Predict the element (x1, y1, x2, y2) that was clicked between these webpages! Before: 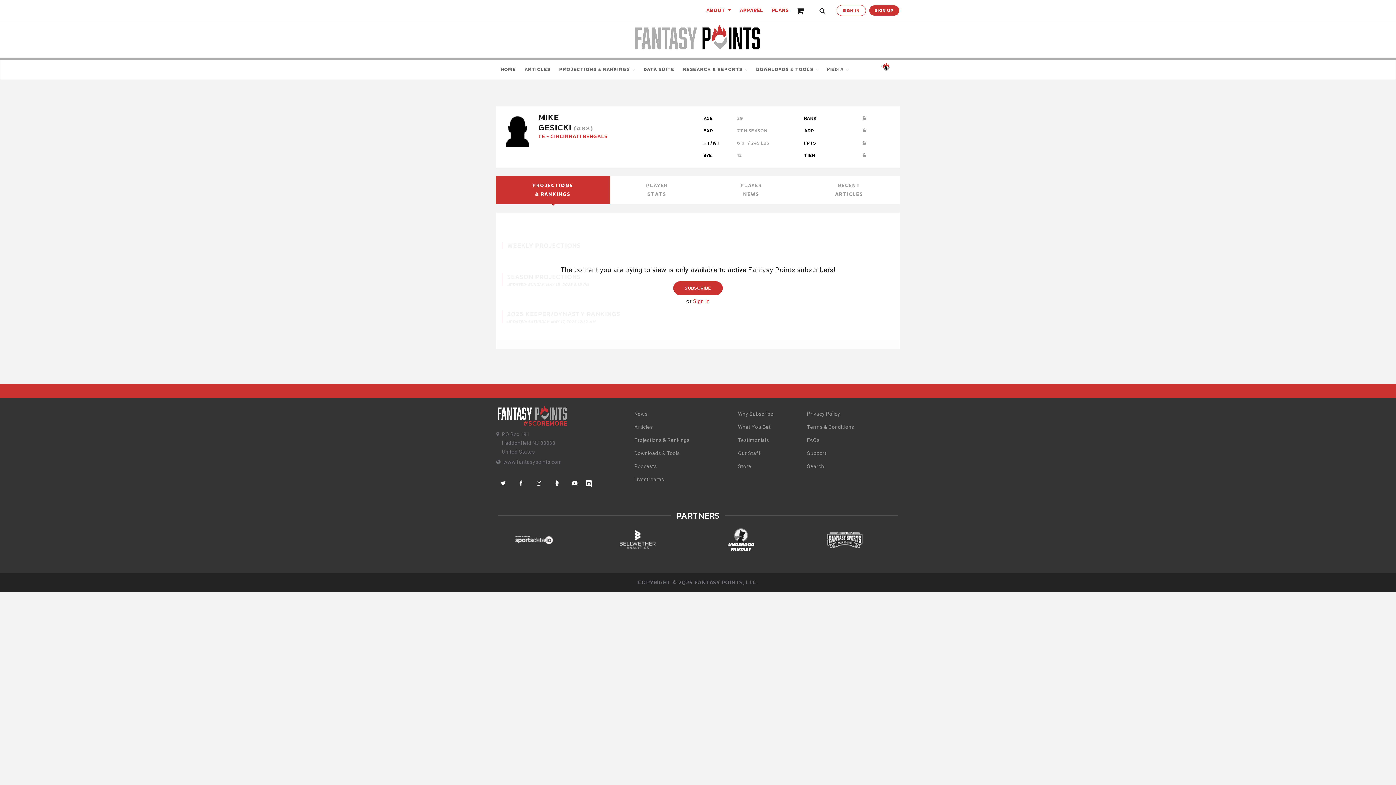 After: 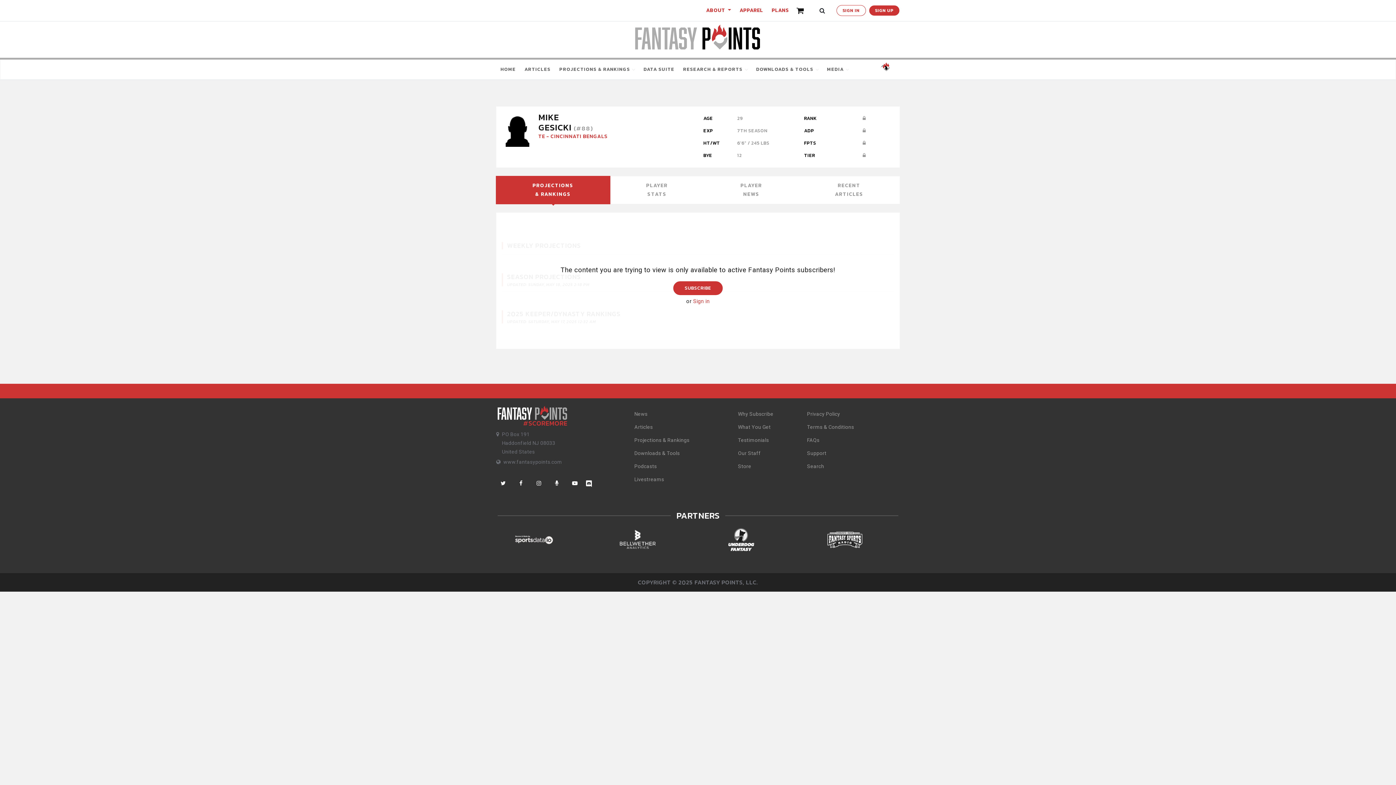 Action: bbox: (550, 476, 564, 490)